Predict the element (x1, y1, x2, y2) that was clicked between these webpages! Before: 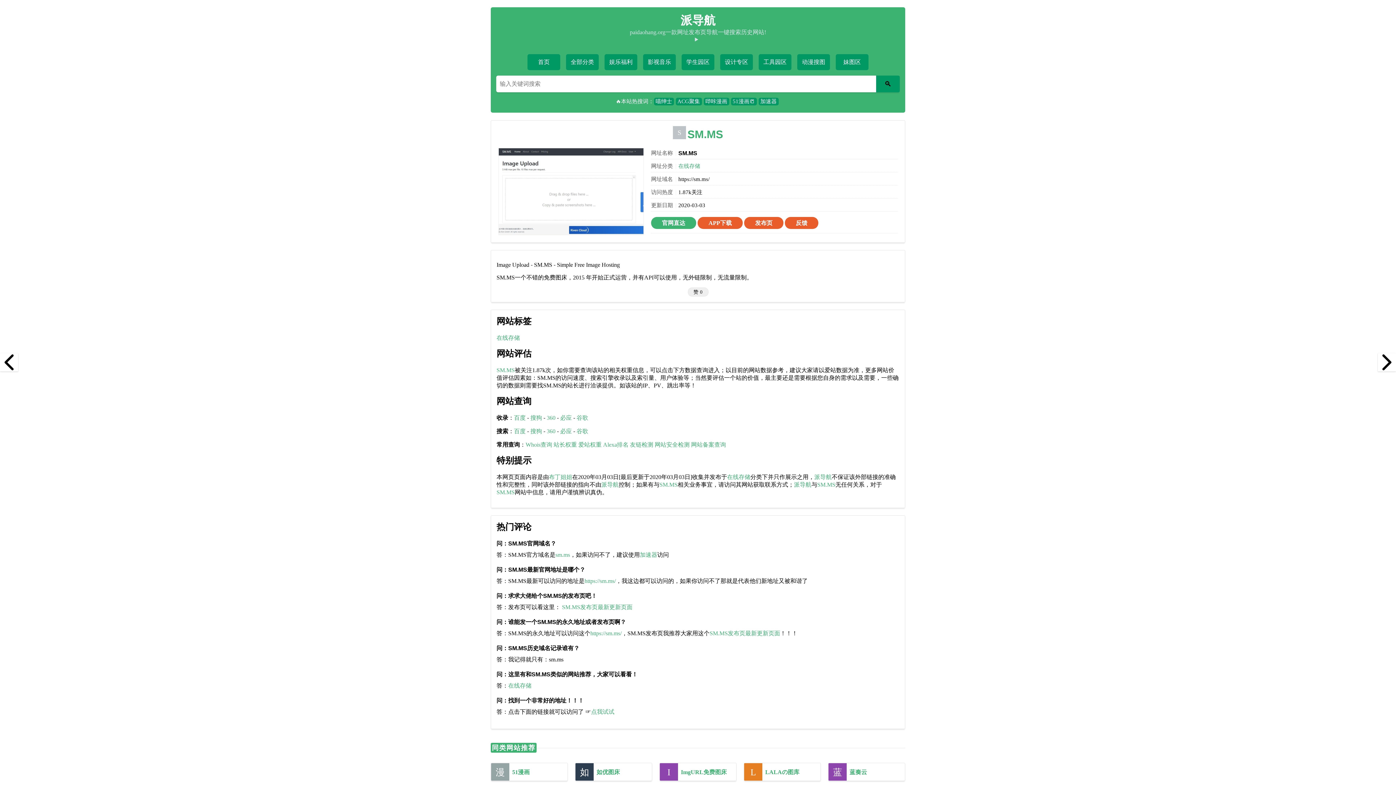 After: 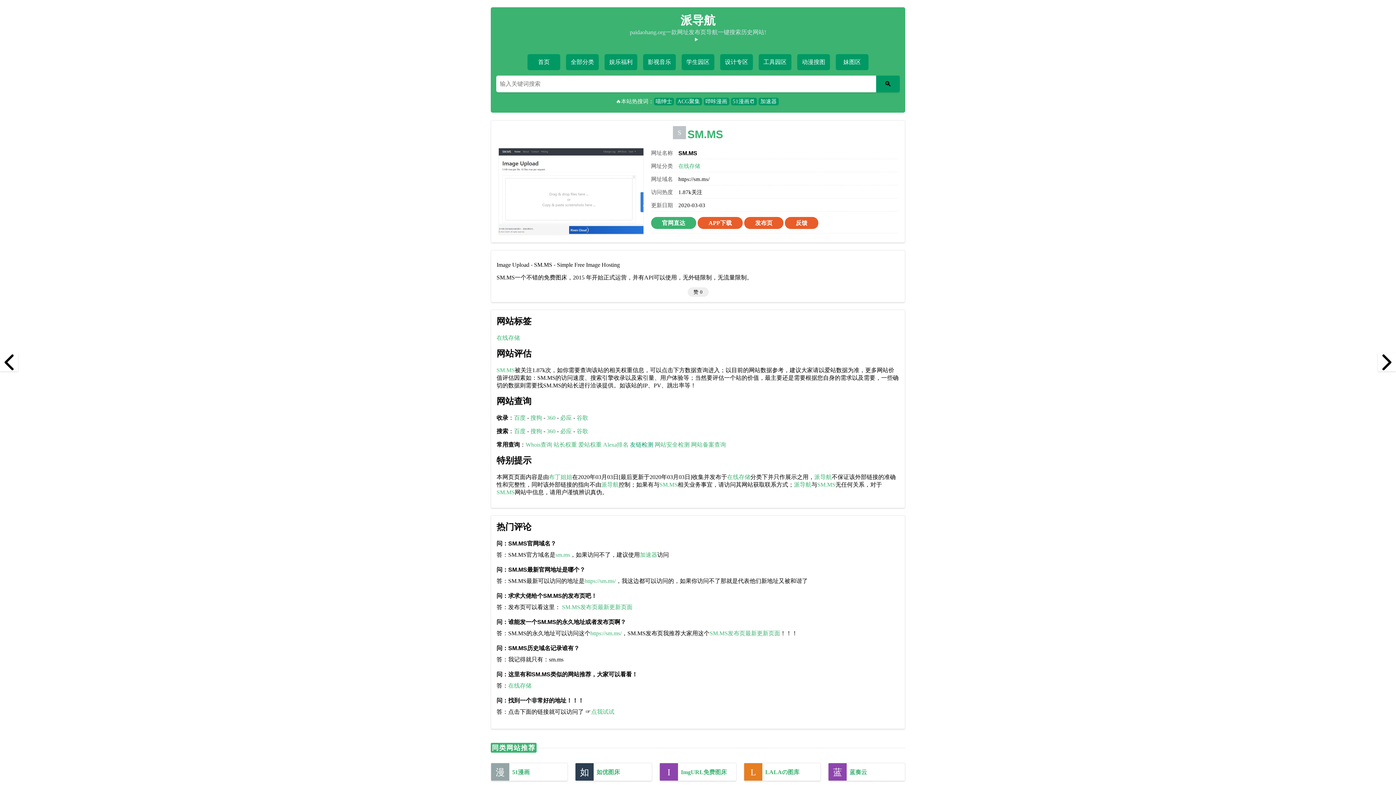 Action: bbox: (630, 441, 653, 448) label: 友链检测